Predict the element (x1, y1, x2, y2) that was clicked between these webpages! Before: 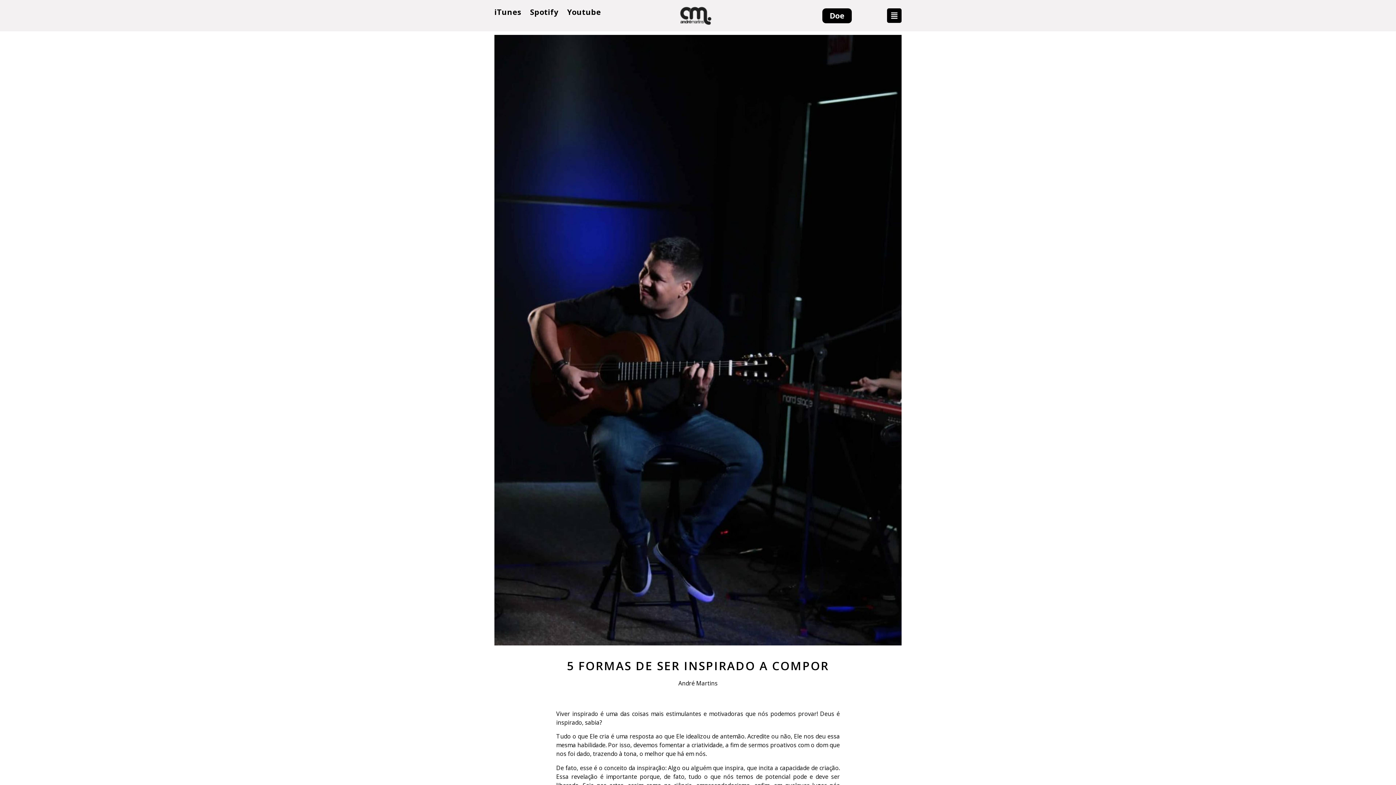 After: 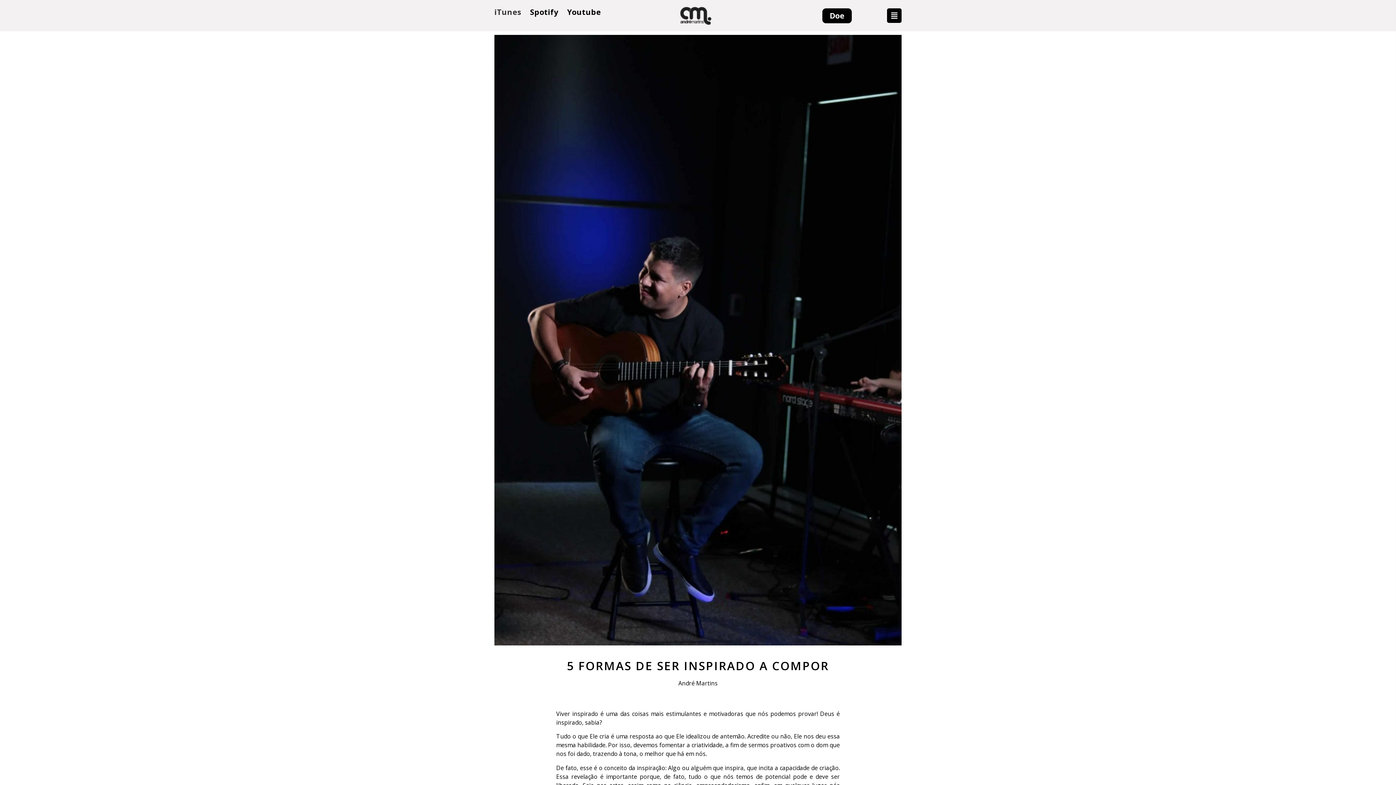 Action: bbox: (494, 6, 521, 17) label: iTunes